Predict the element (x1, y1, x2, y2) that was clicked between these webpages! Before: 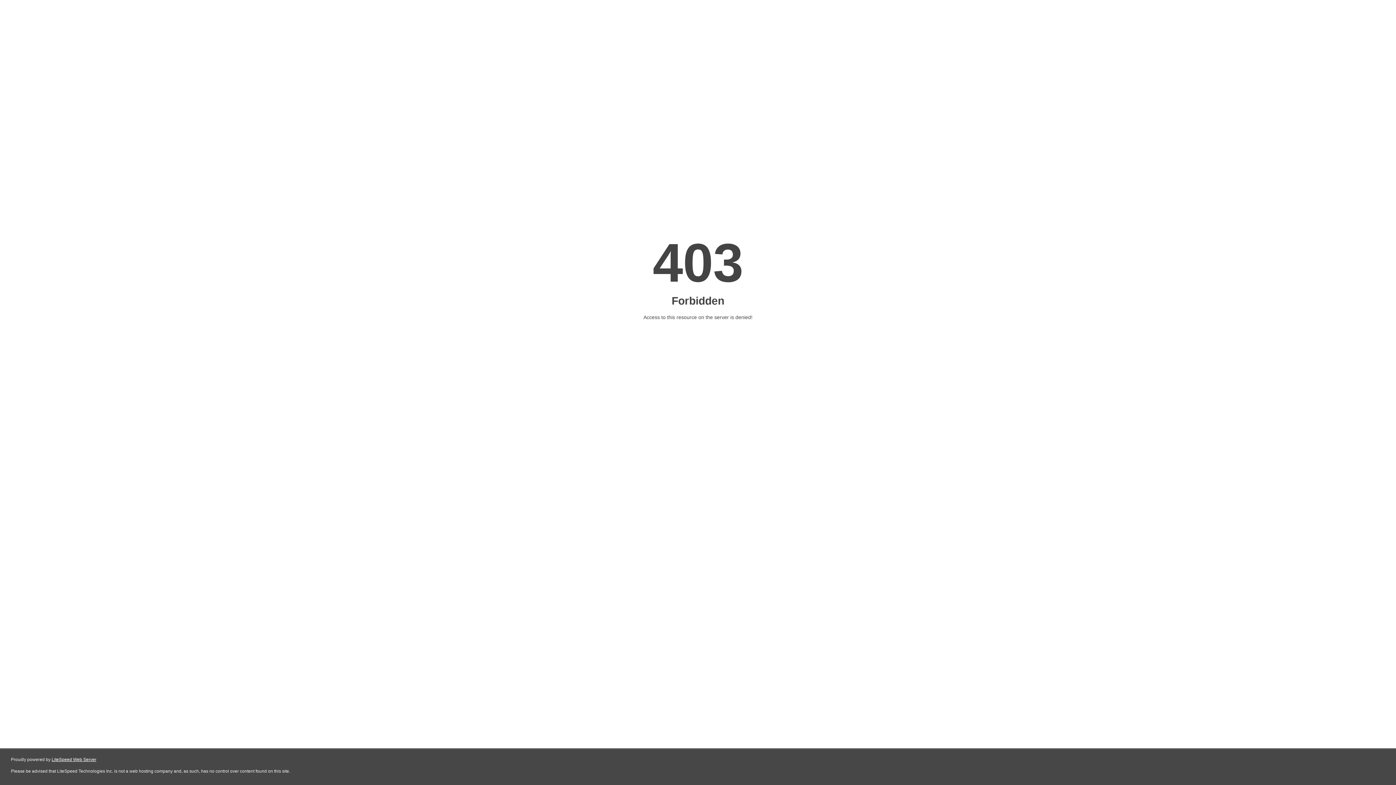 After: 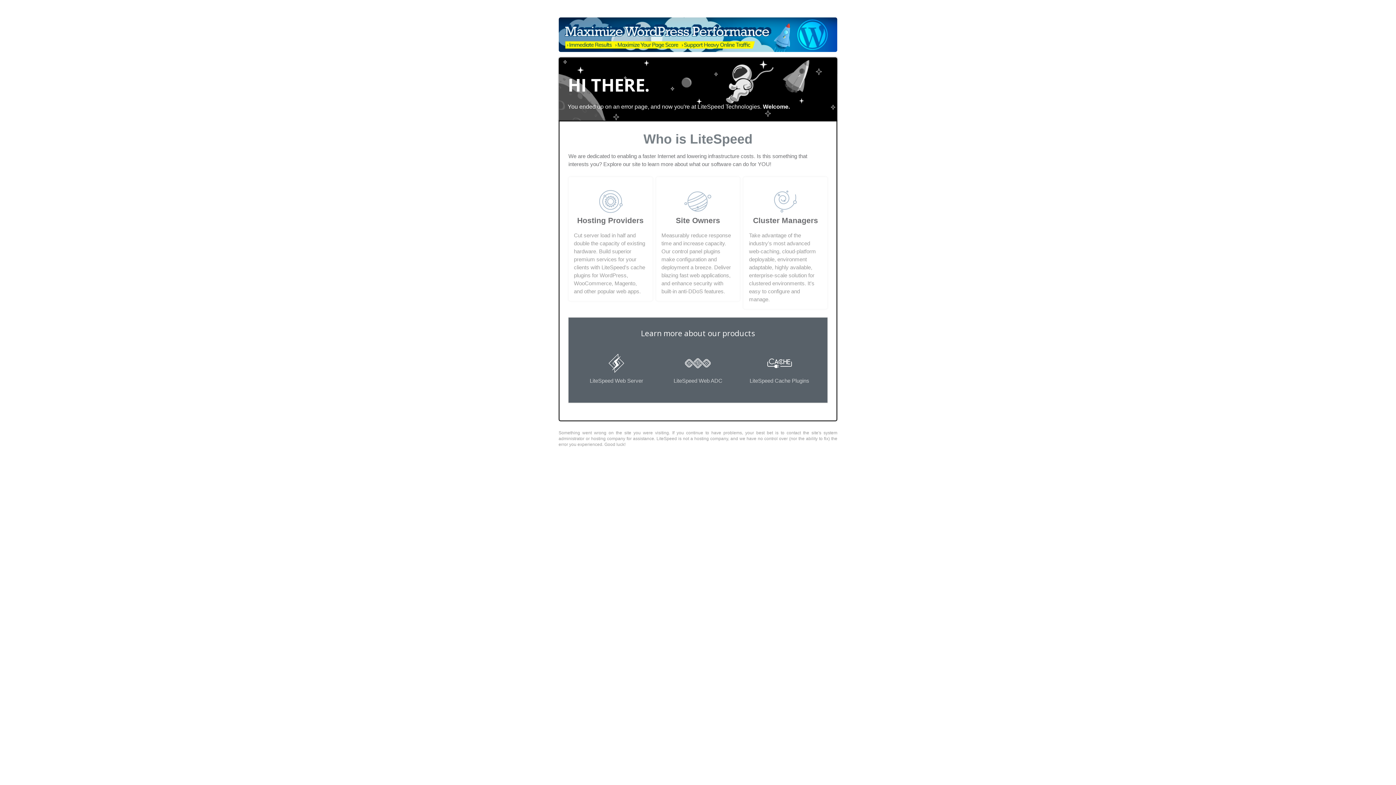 Action: label: LiteSpeed Web Server bbox: (51, 757, 96, 762)